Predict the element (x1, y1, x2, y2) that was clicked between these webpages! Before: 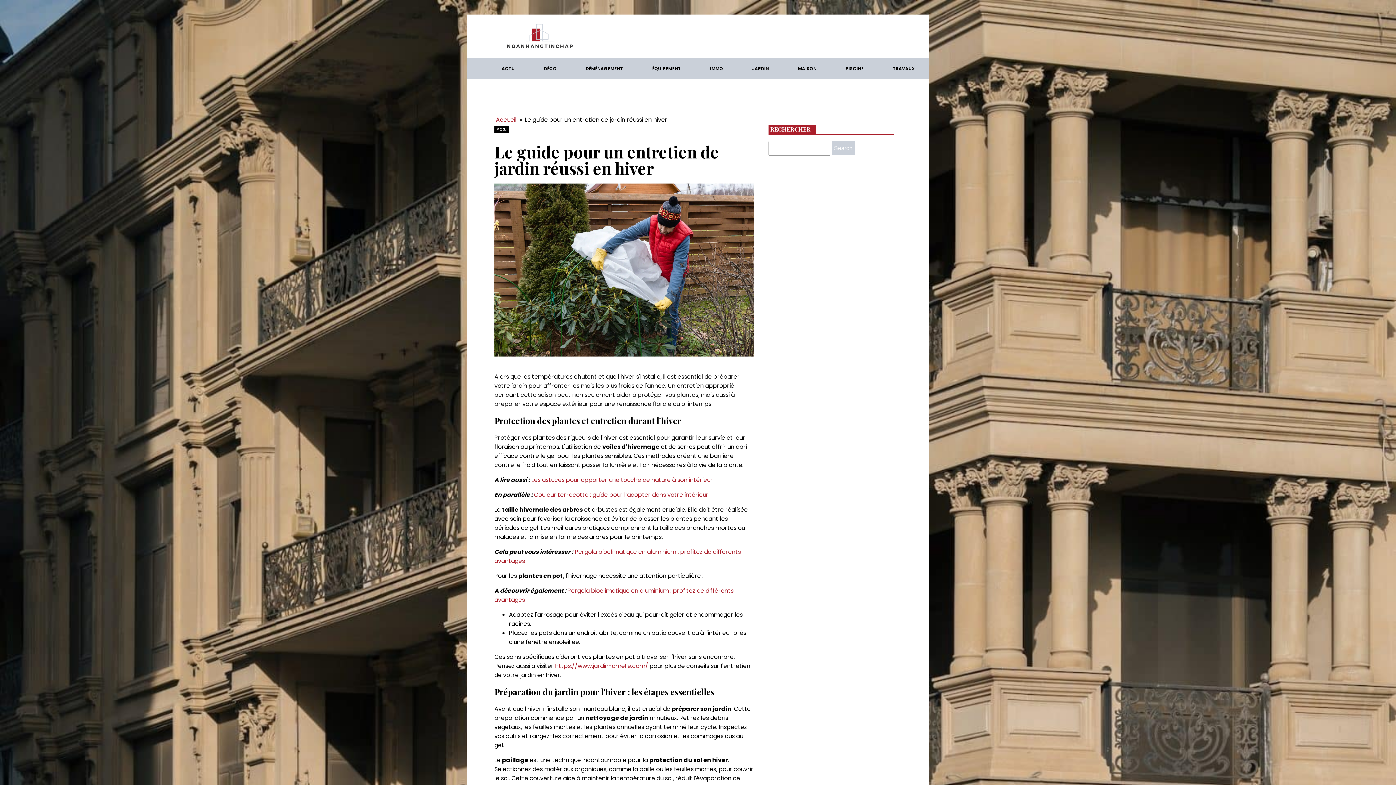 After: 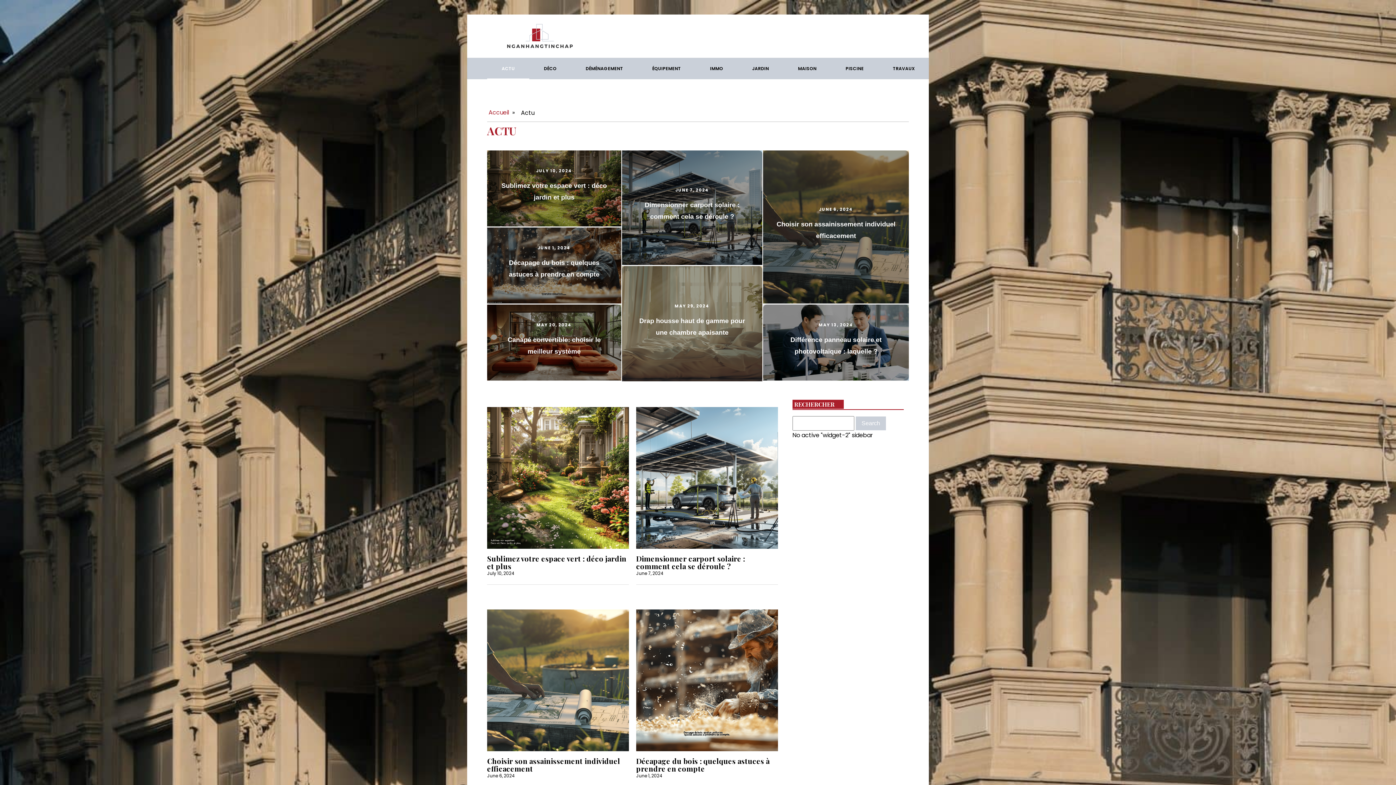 Action: bbox: (487, 57, 529, 79) label: ACTU